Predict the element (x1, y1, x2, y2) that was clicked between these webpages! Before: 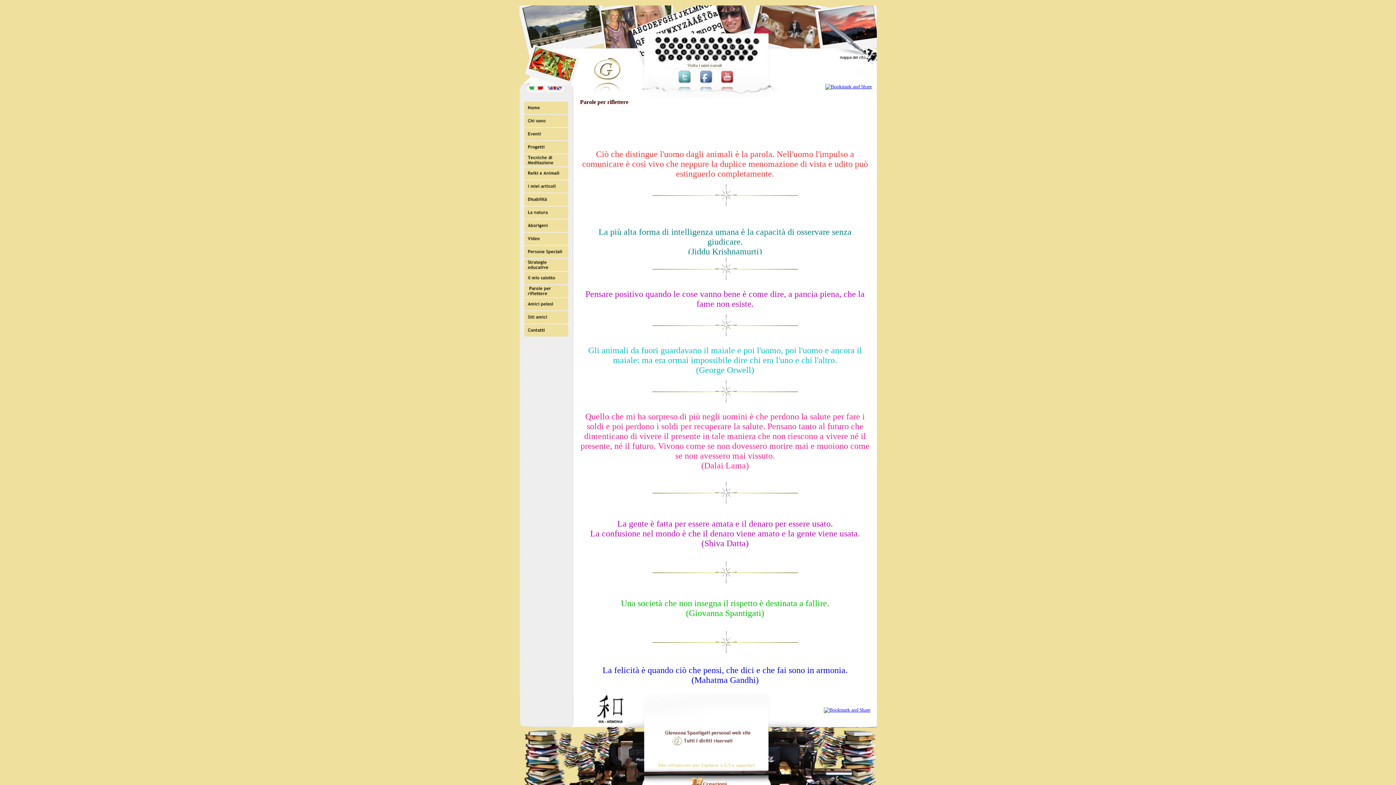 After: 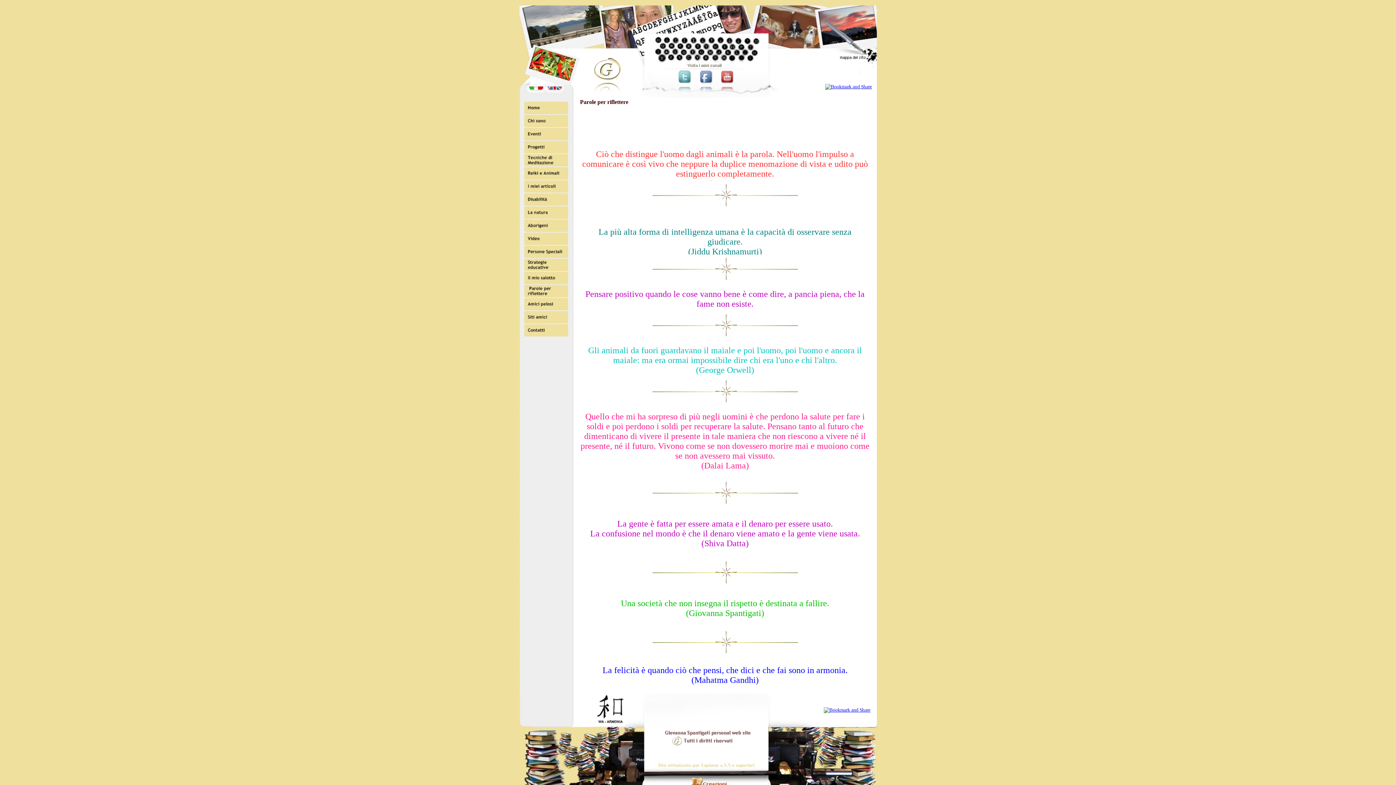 Action: bbox: (524, 285, 568, 297)